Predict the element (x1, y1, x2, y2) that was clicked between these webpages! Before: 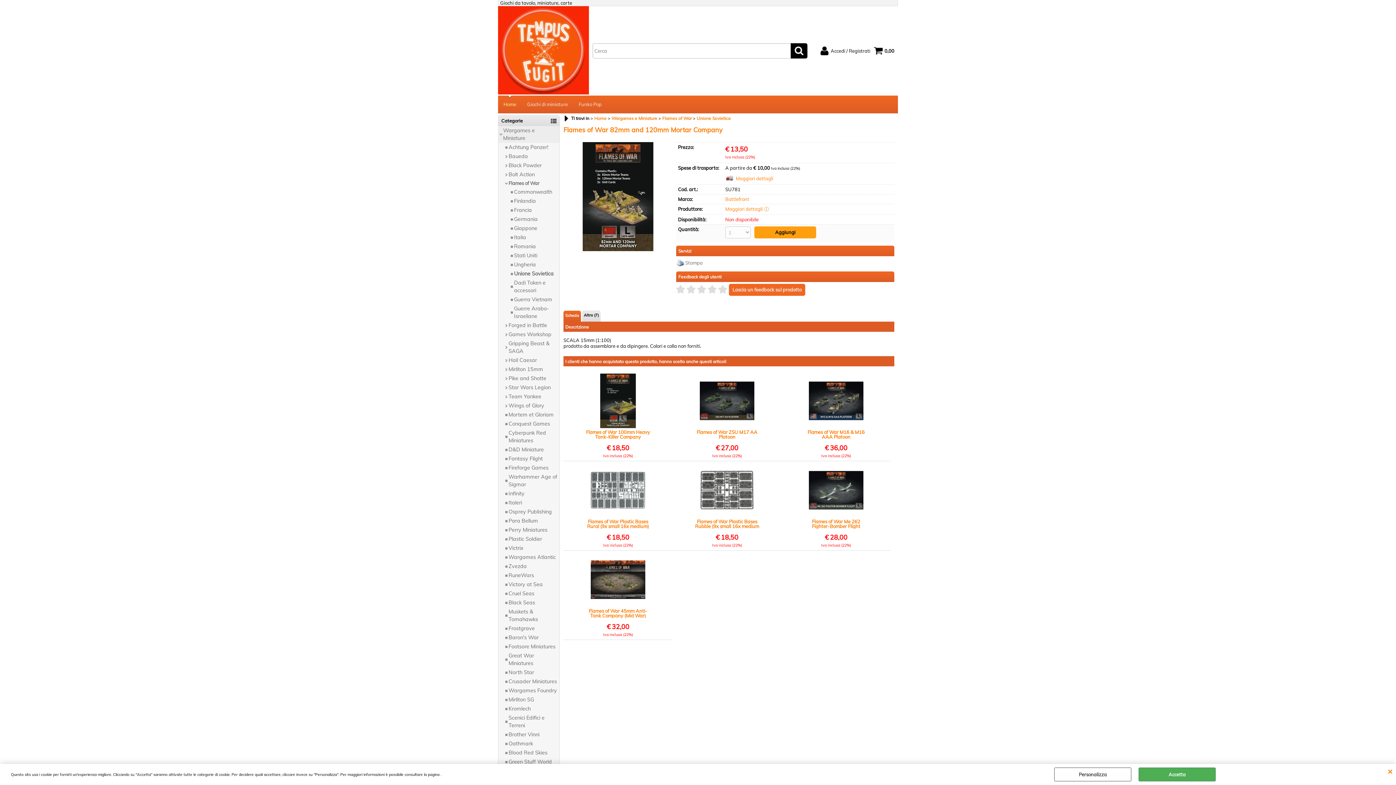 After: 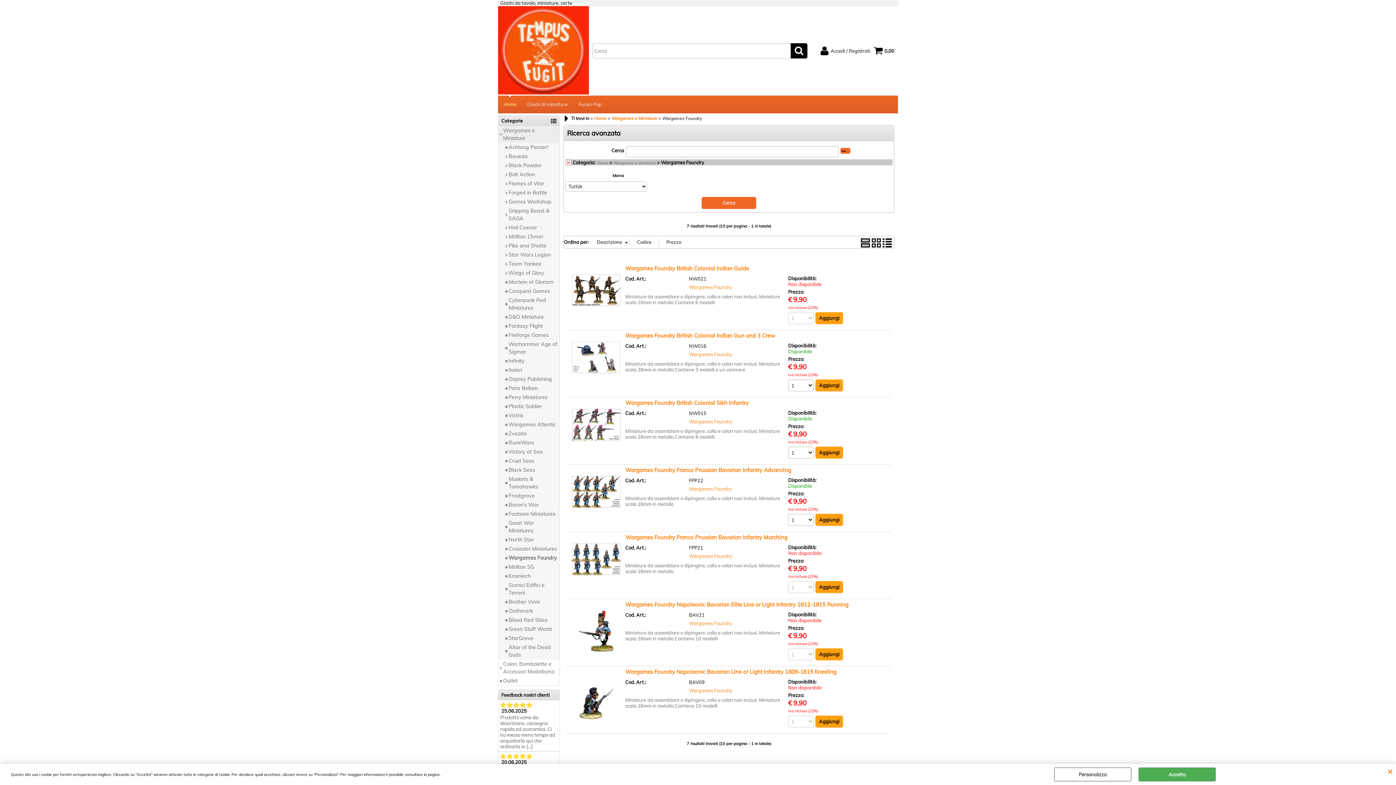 Action: label: Wargames Foundry bbox: (504, 686, 559, 695)